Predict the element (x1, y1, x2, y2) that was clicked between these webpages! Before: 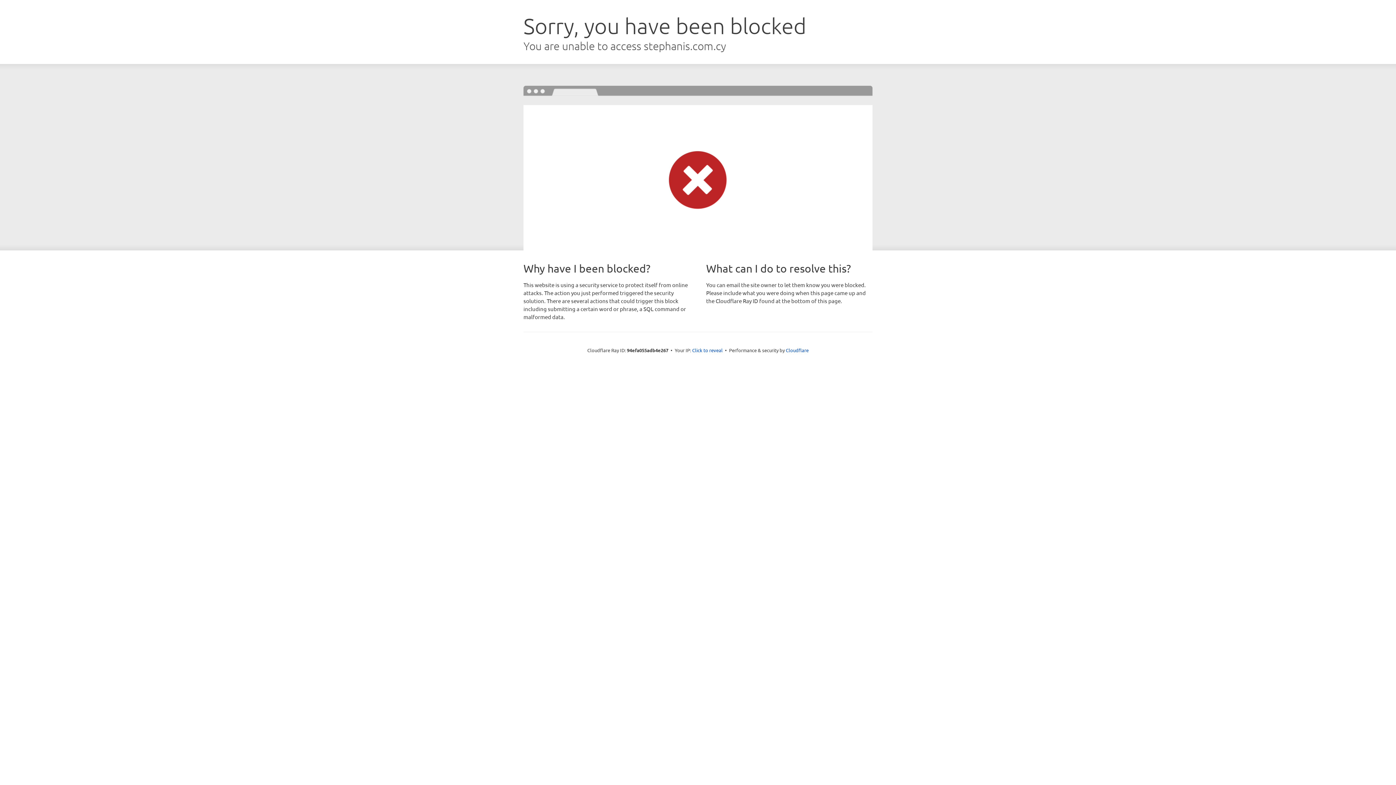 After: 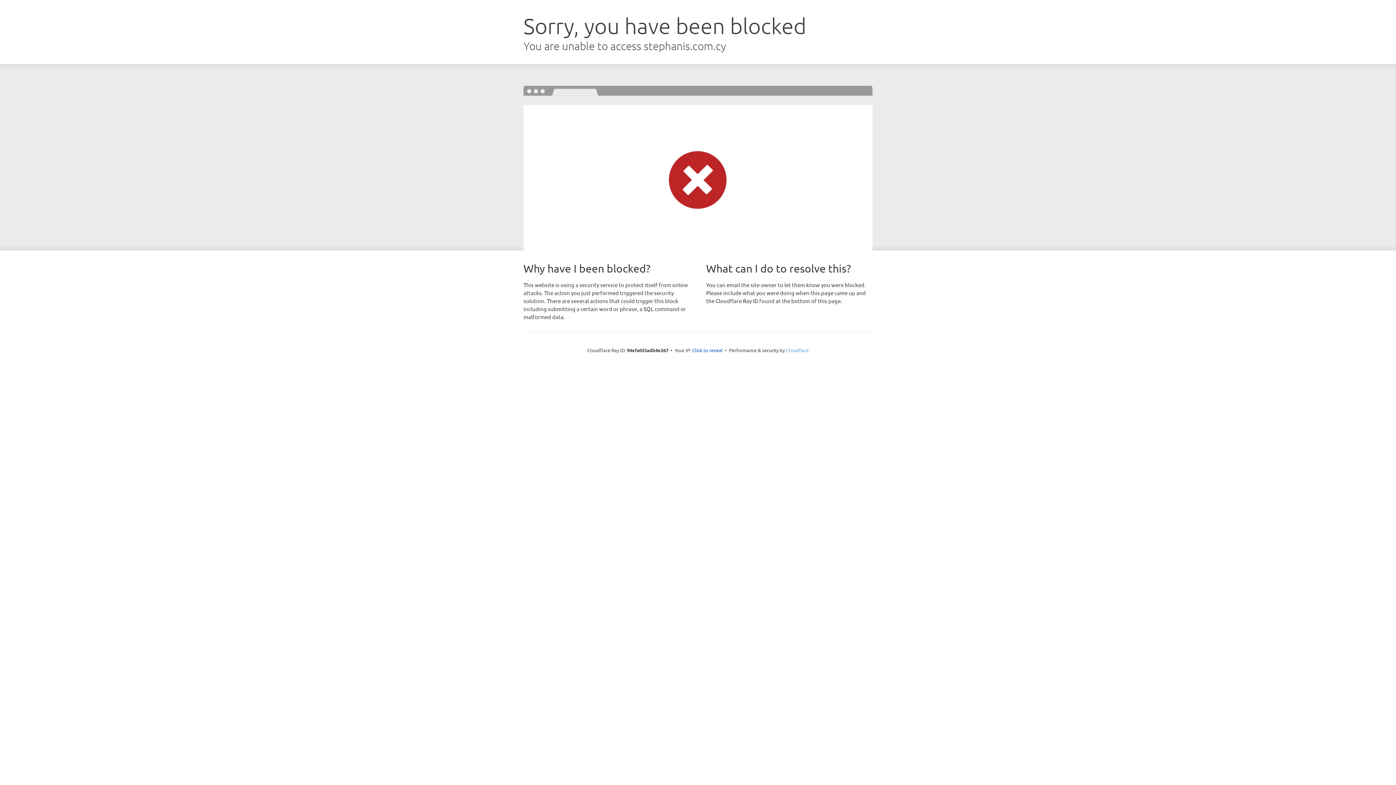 Action: bbox: (786, 347, 808, 353) label: Cloudflare